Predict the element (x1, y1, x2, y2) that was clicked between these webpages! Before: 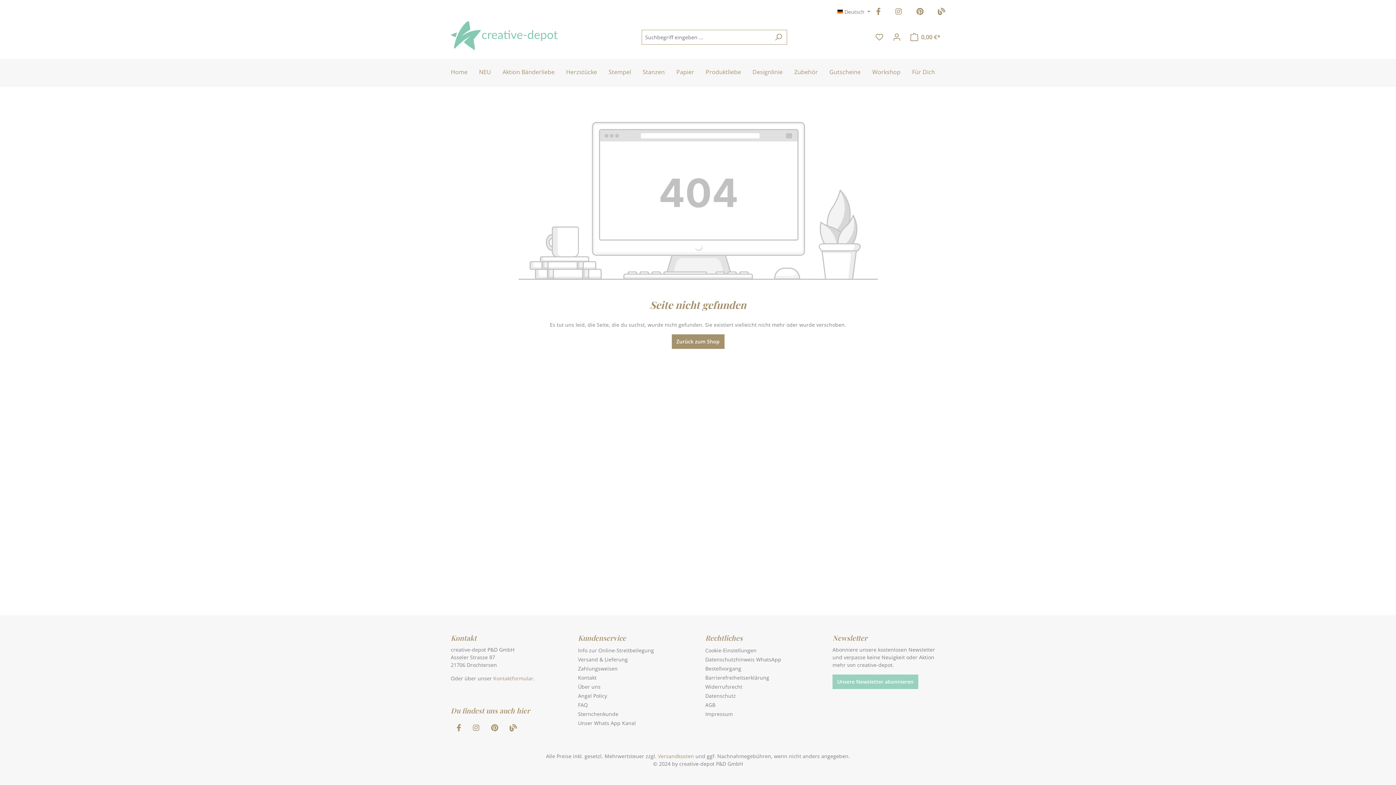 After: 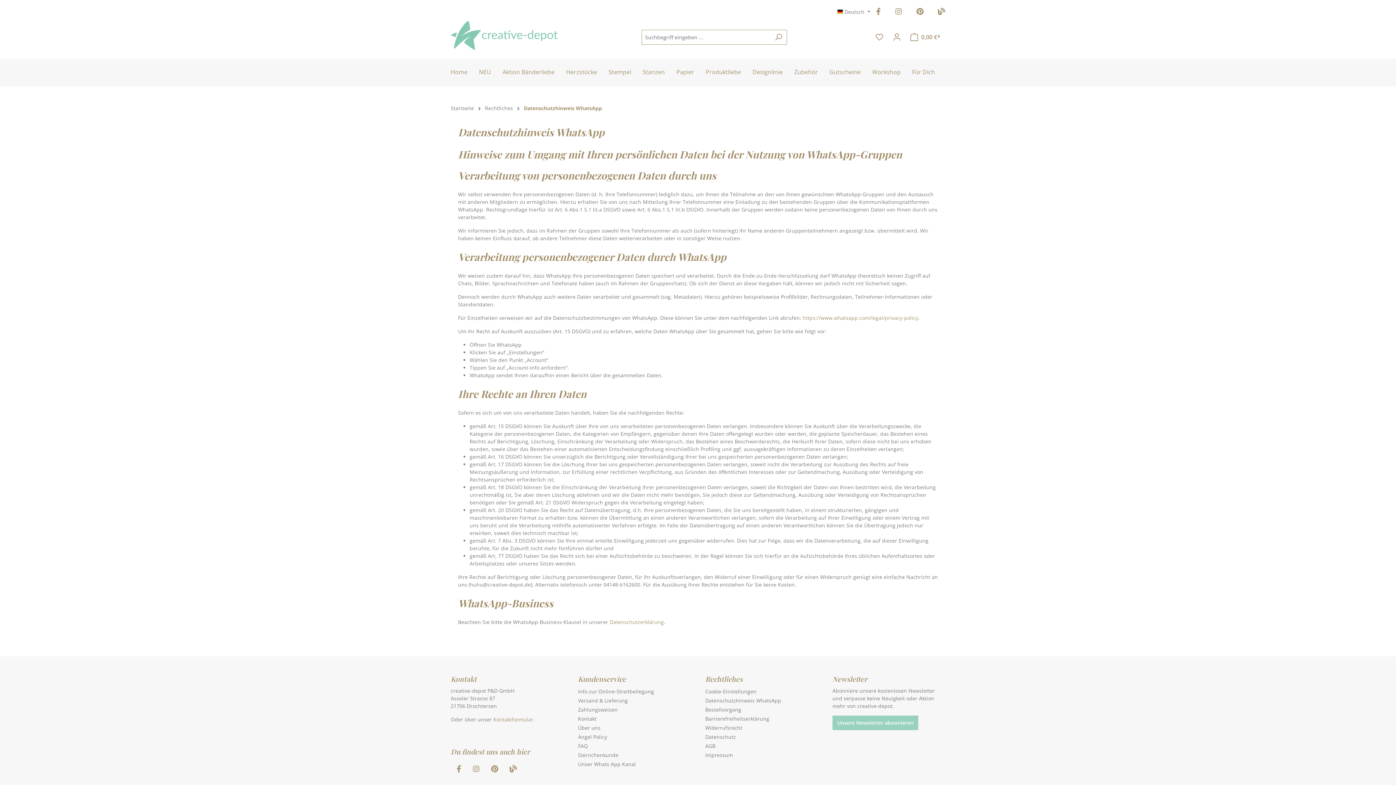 Action: label: Datenschutzhinweis WhatsApp bbox: (705, 656, 781, 663)